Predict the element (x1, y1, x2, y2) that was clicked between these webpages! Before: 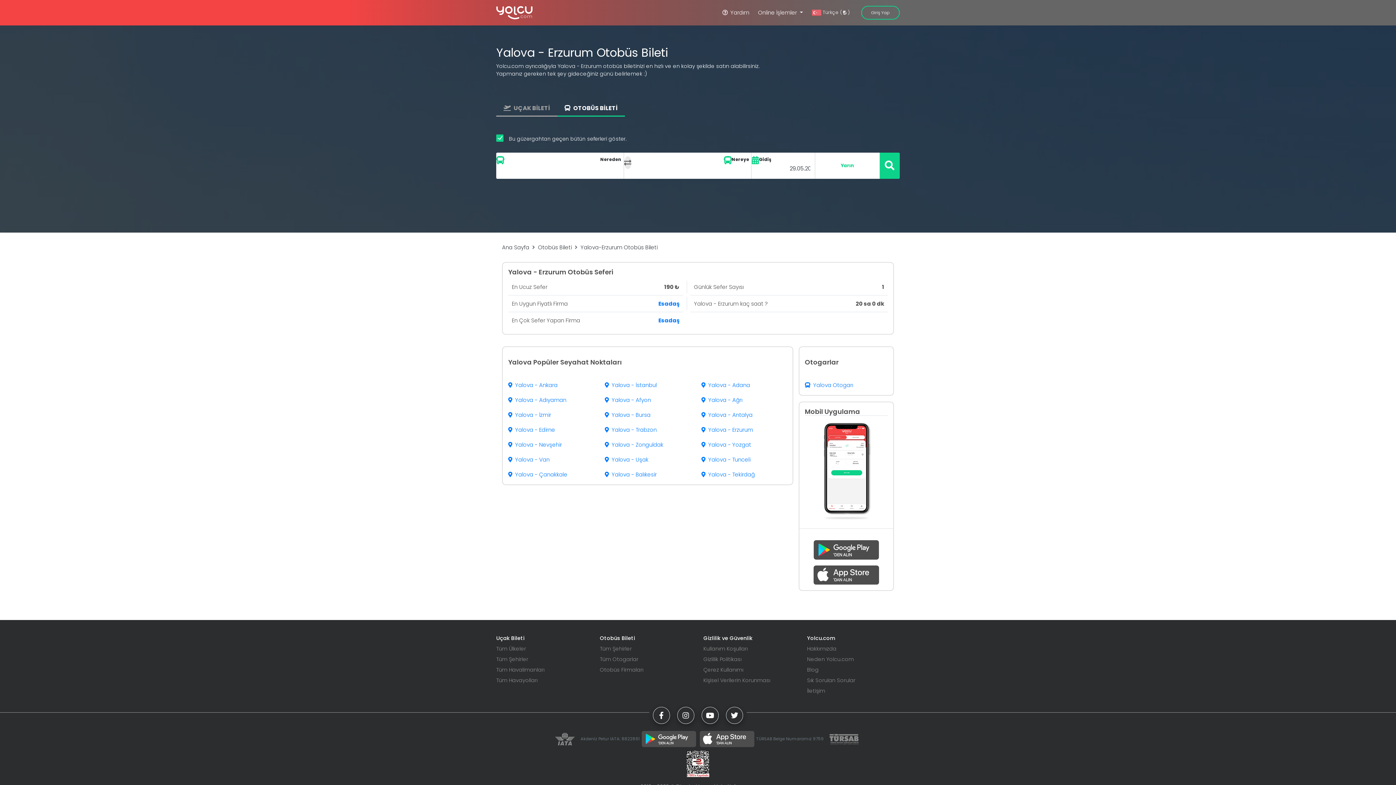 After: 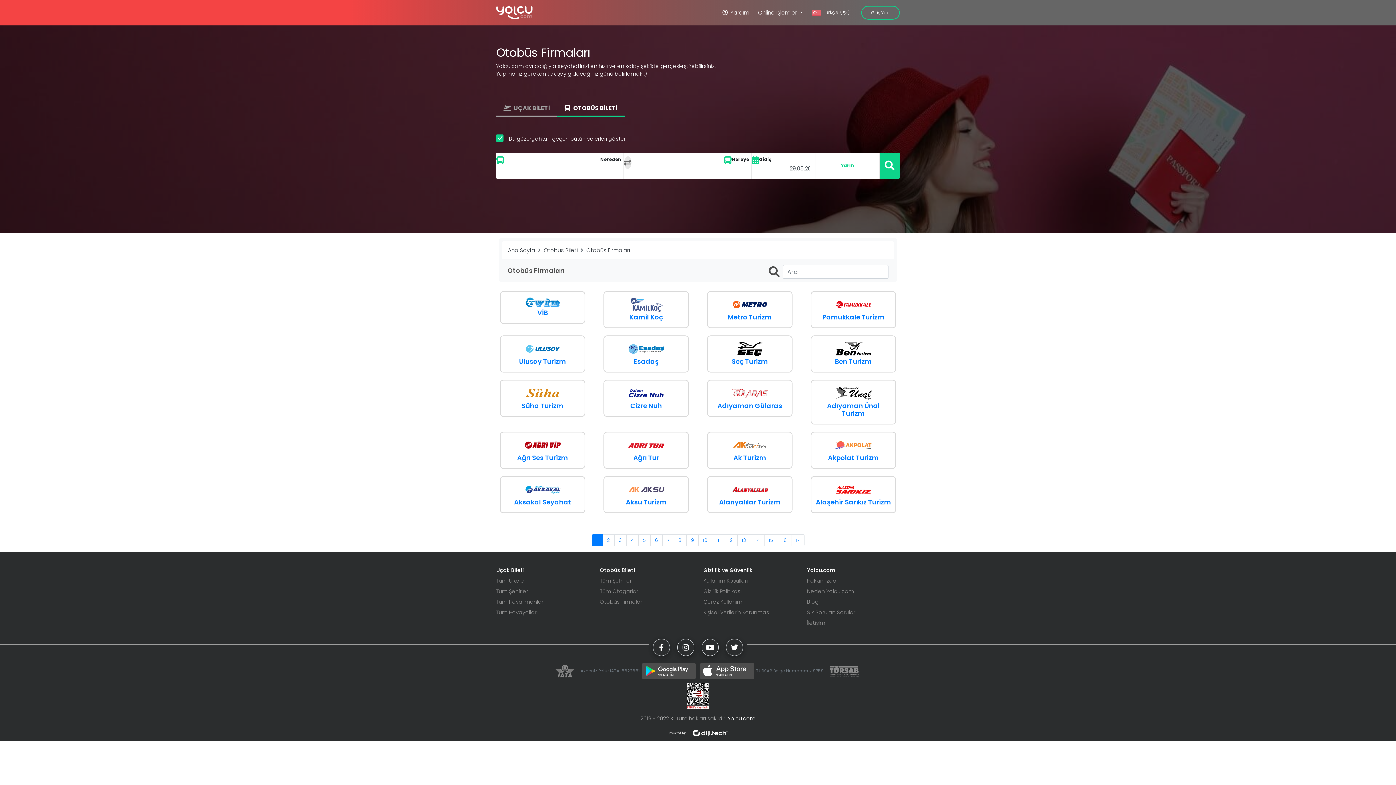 Action: bbox: (600, 666, 692, 674) label: Otobüs Firmaları